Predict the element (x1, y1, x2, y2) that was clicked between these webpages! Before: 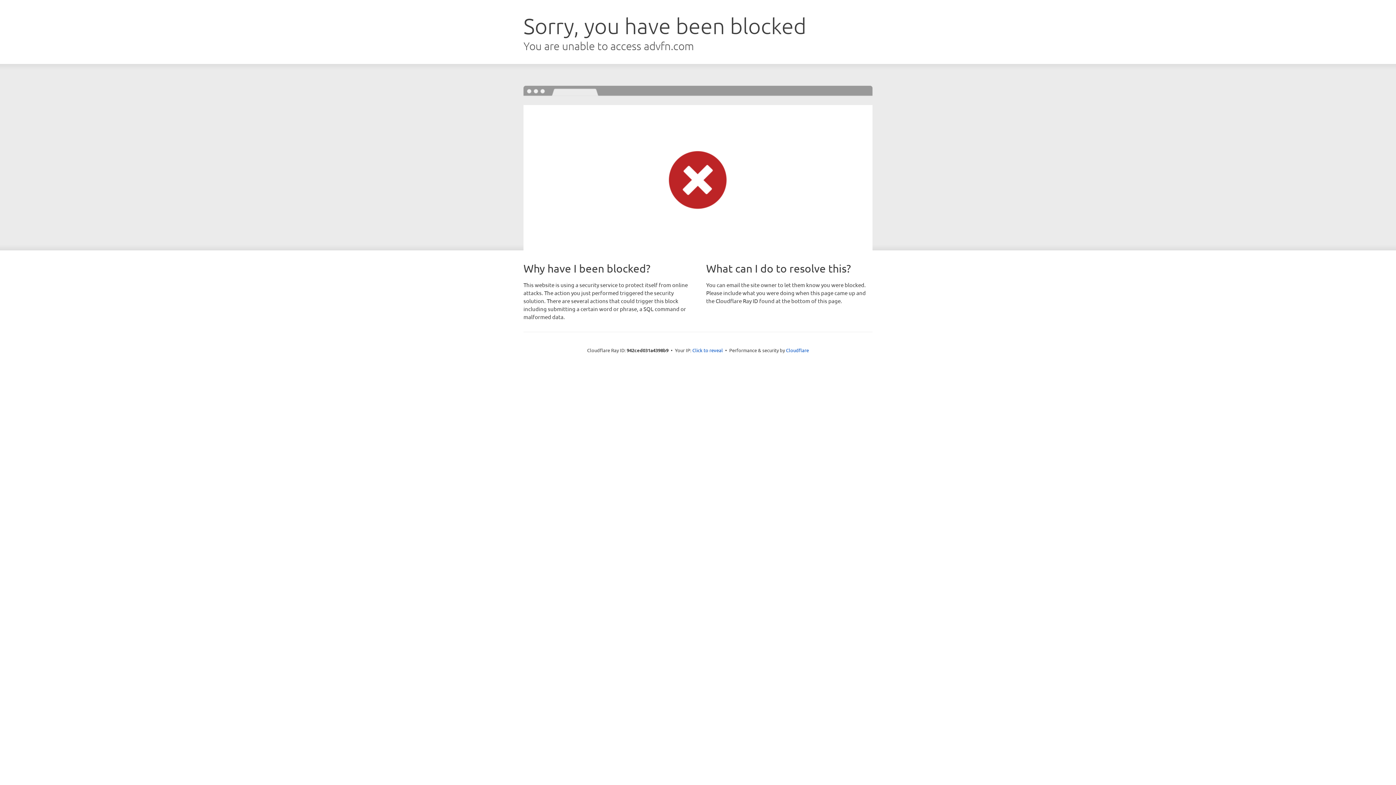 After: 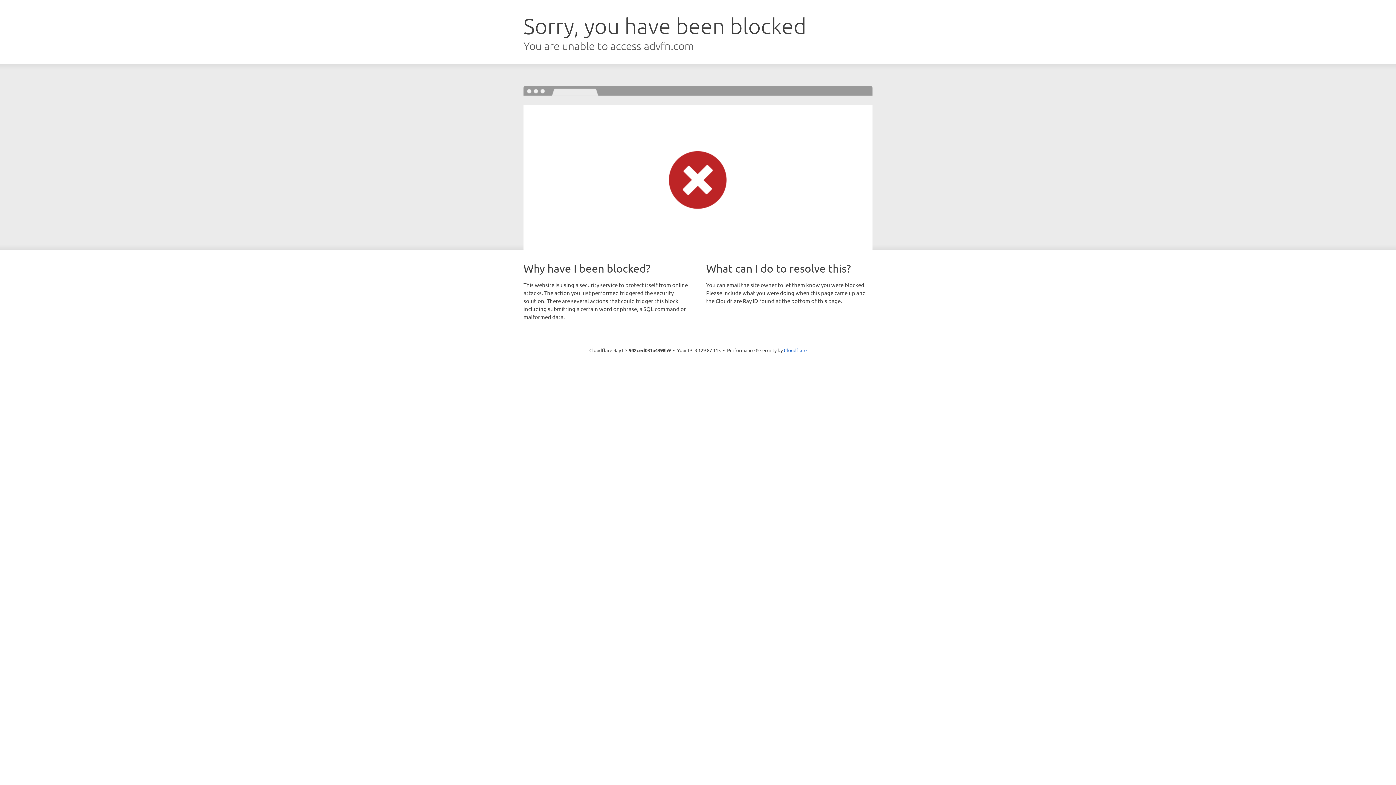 Action: bbox: (692, 346, 723, 353) label: Click to reveal